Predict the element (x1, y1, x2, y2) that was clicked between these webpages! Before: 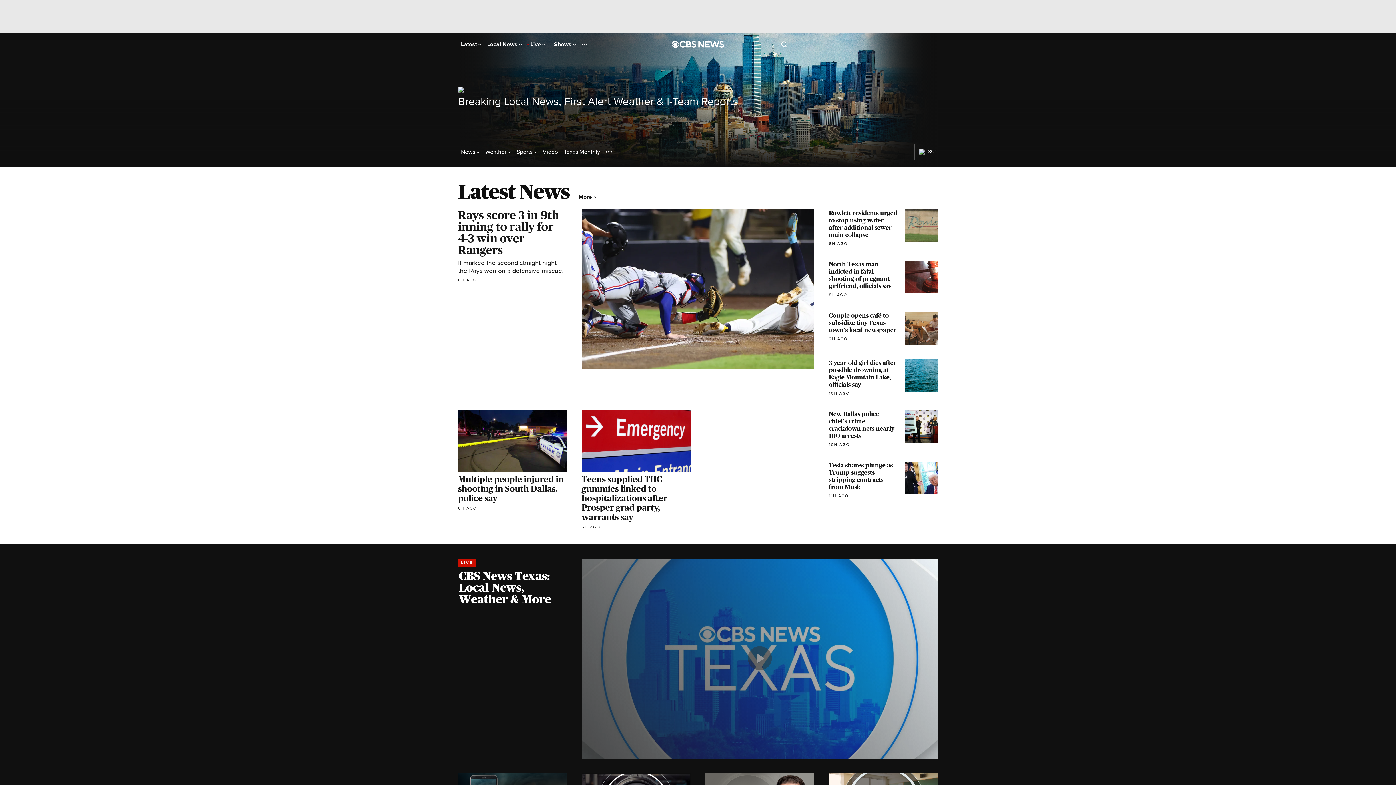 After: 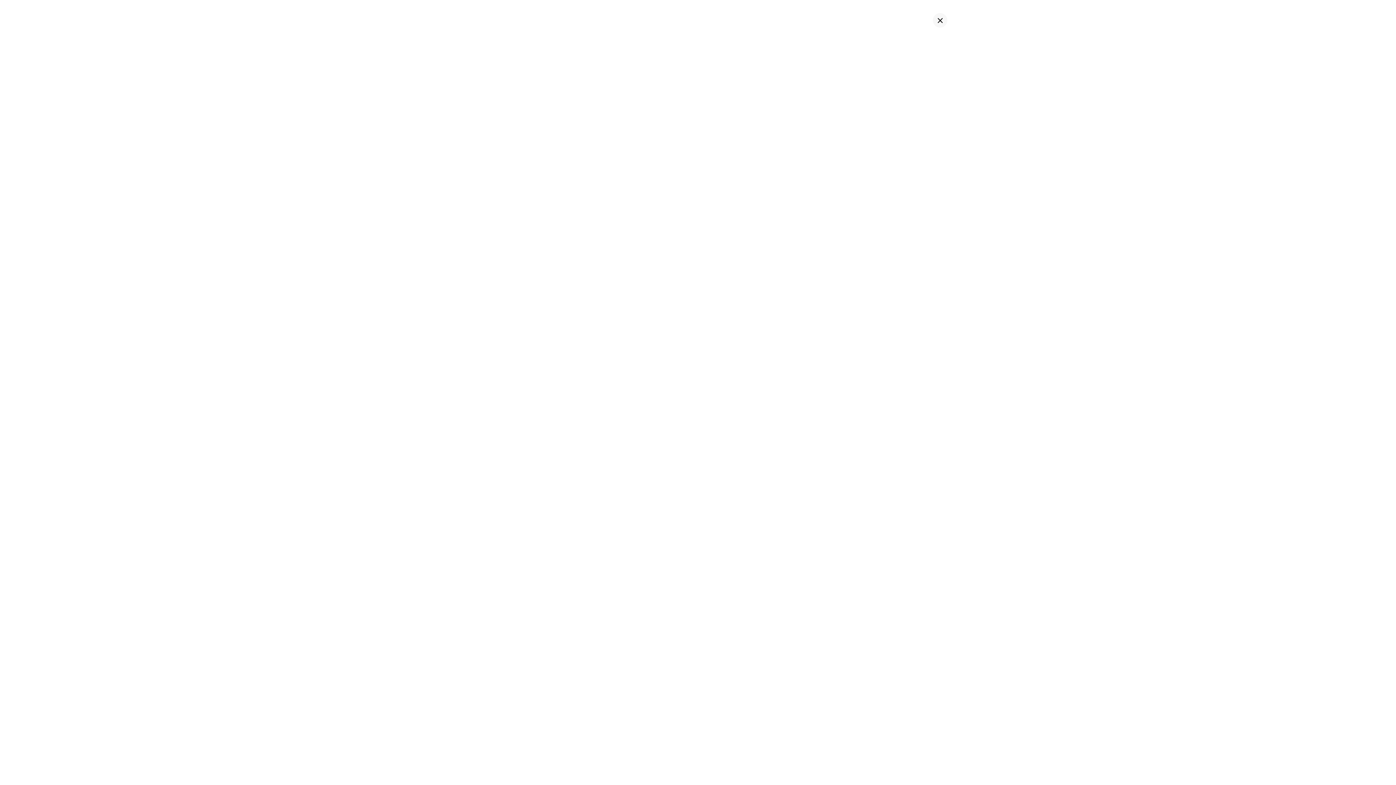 Action: label: Open search form bbox: (781, 41, 787, 47)